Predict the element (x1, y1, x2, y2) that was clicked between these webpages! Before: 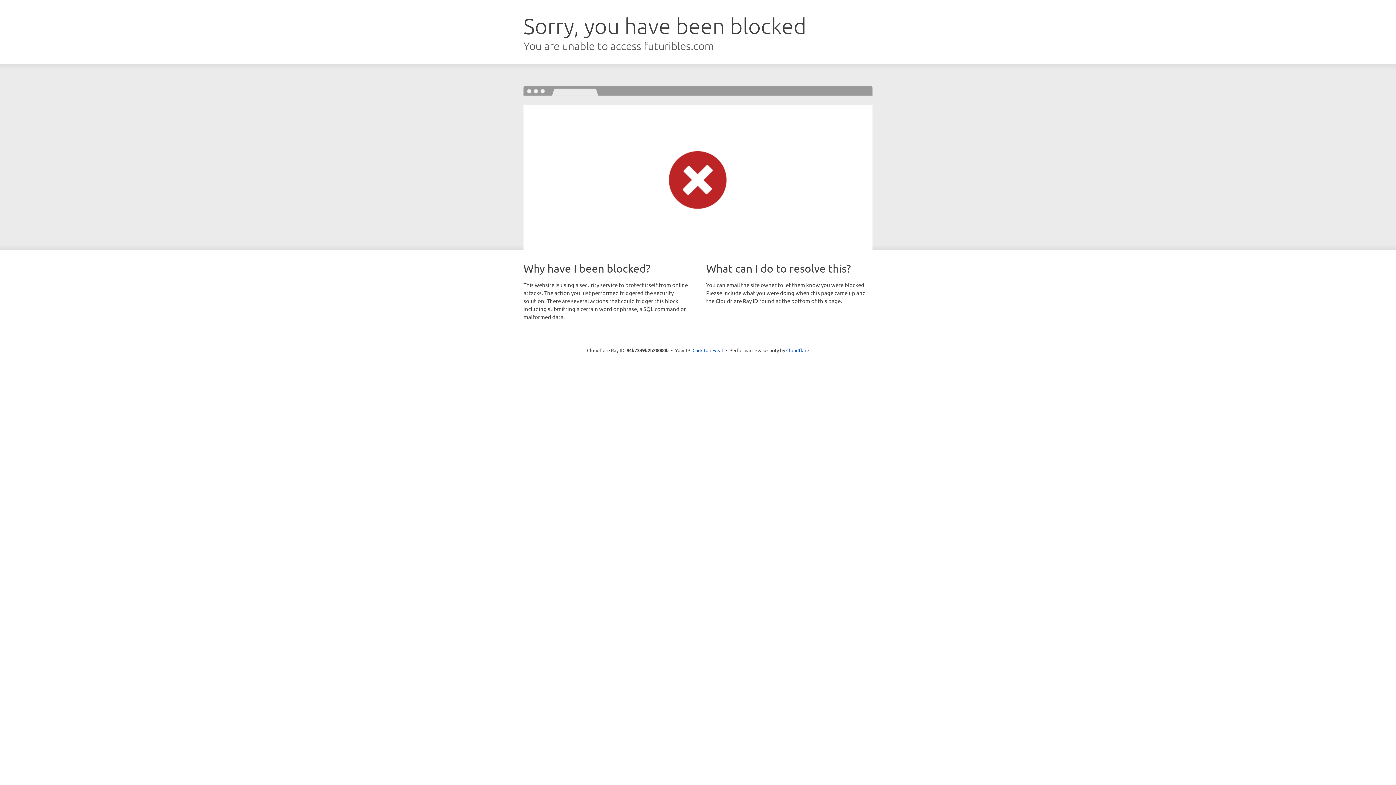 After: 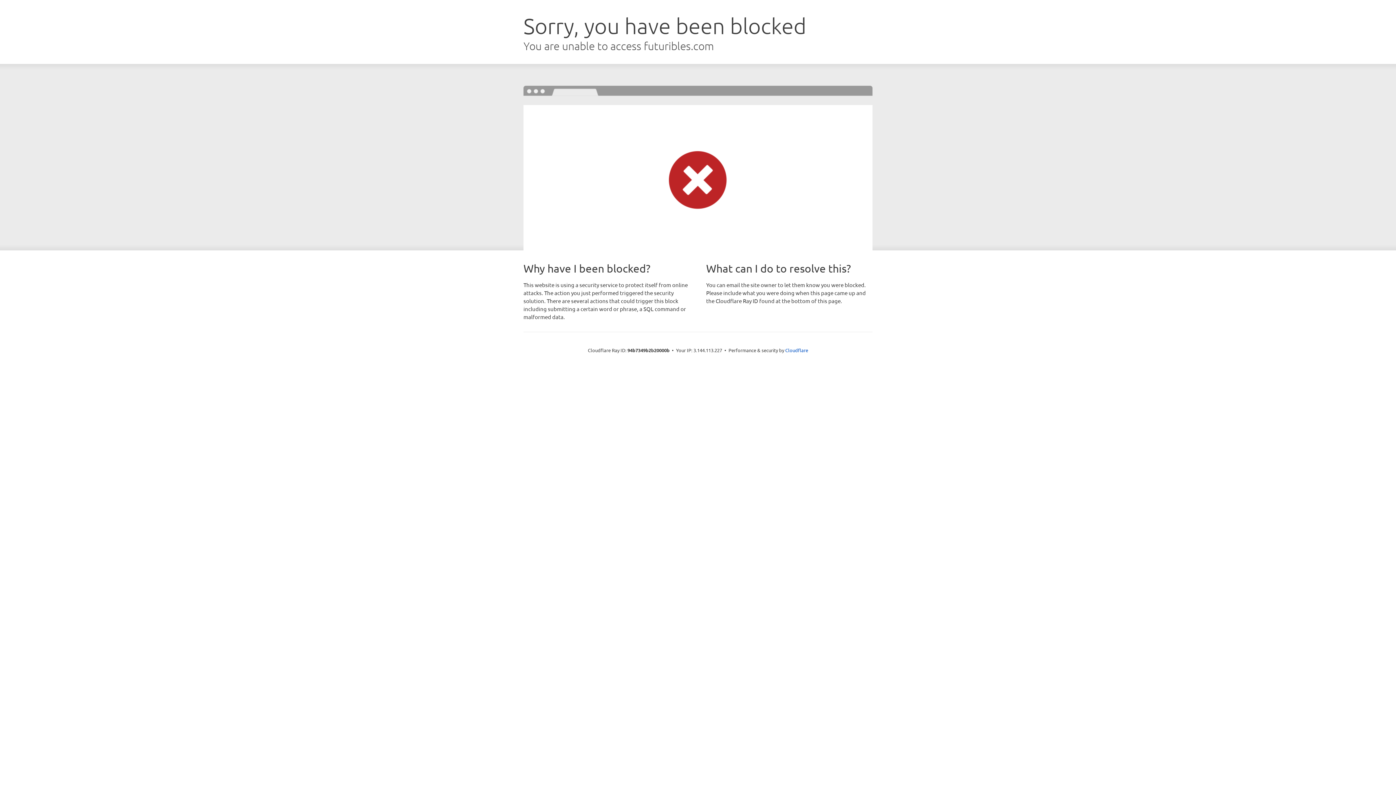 Action: label: Click to reveal bbox: (692, 346, 723, 353)